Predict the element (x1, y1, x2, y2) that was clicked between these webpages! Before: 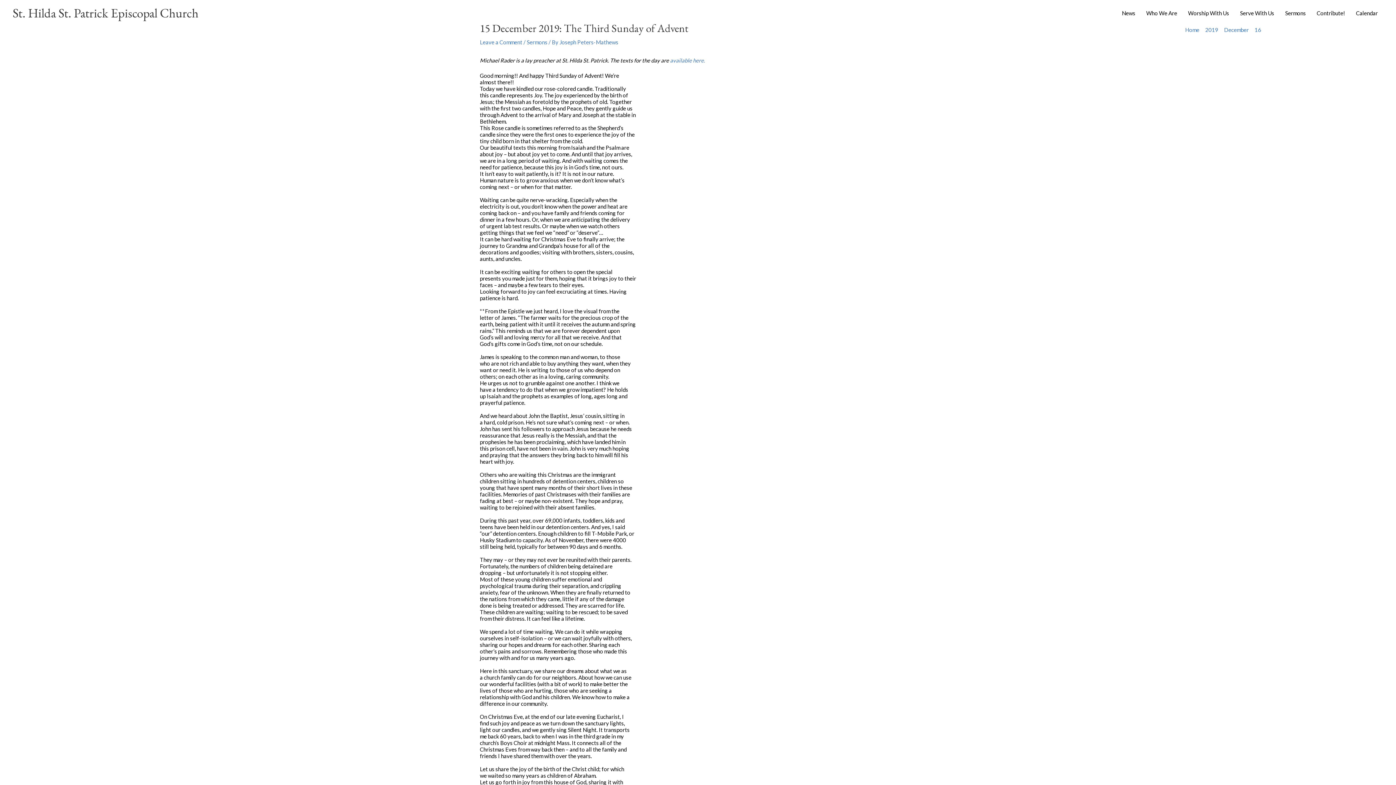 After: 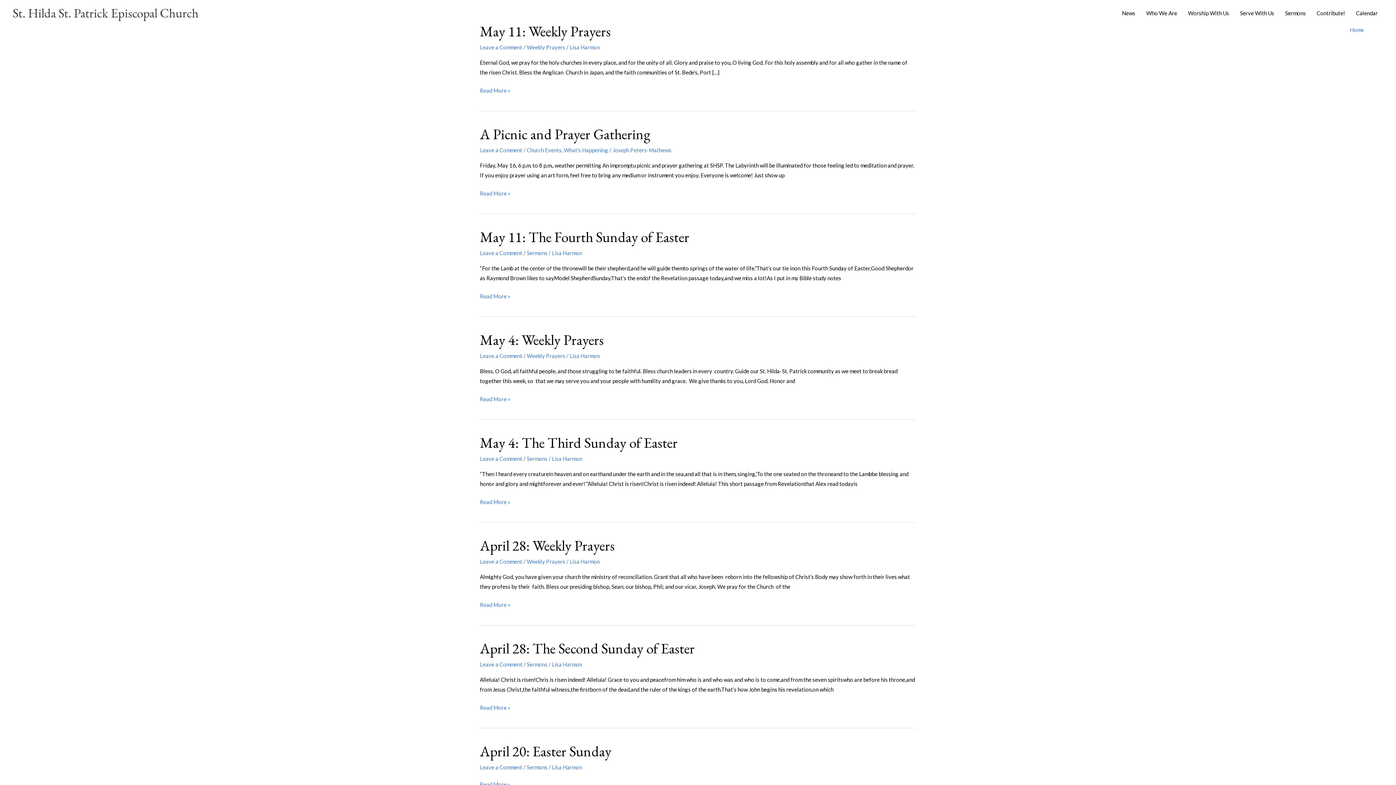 Action: label: News bbox: (1116, 2, 1141, 24)